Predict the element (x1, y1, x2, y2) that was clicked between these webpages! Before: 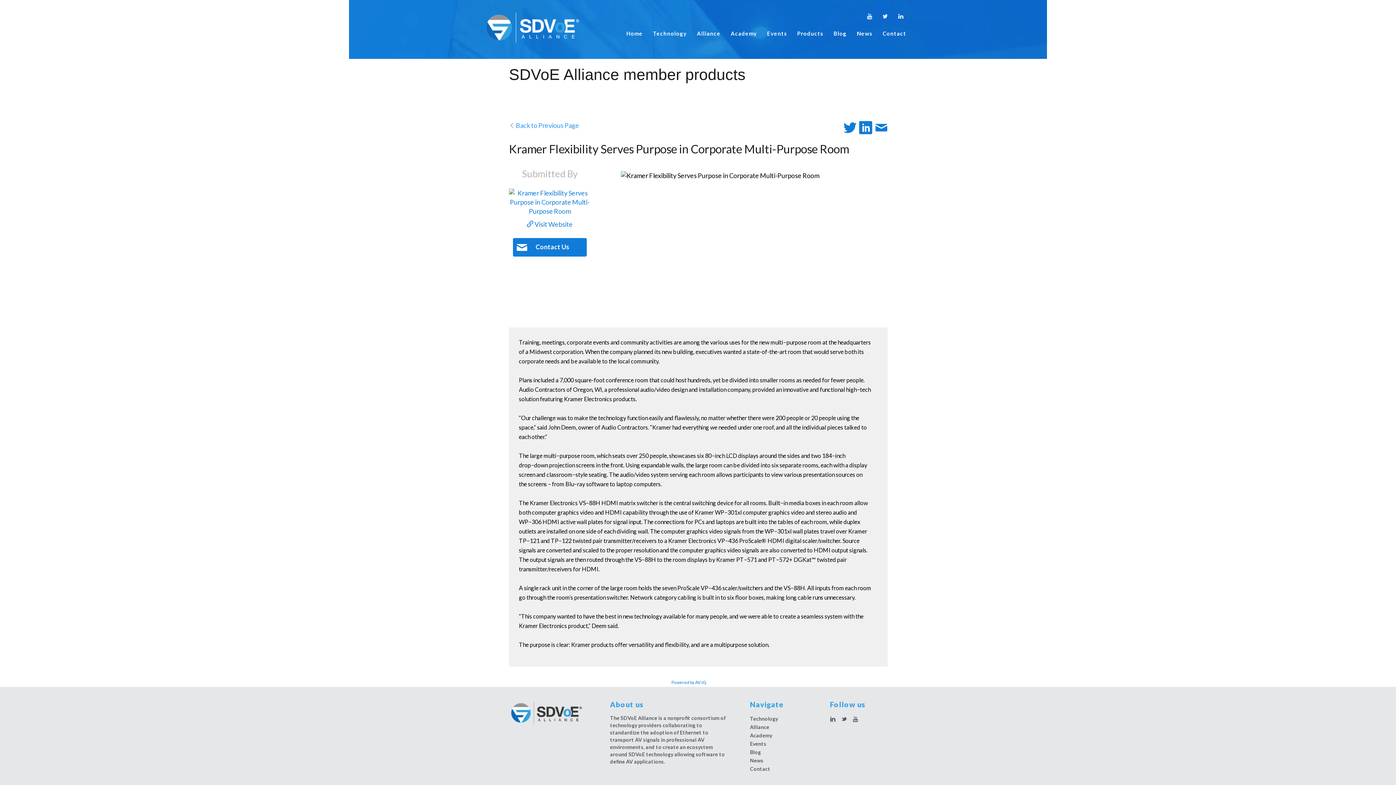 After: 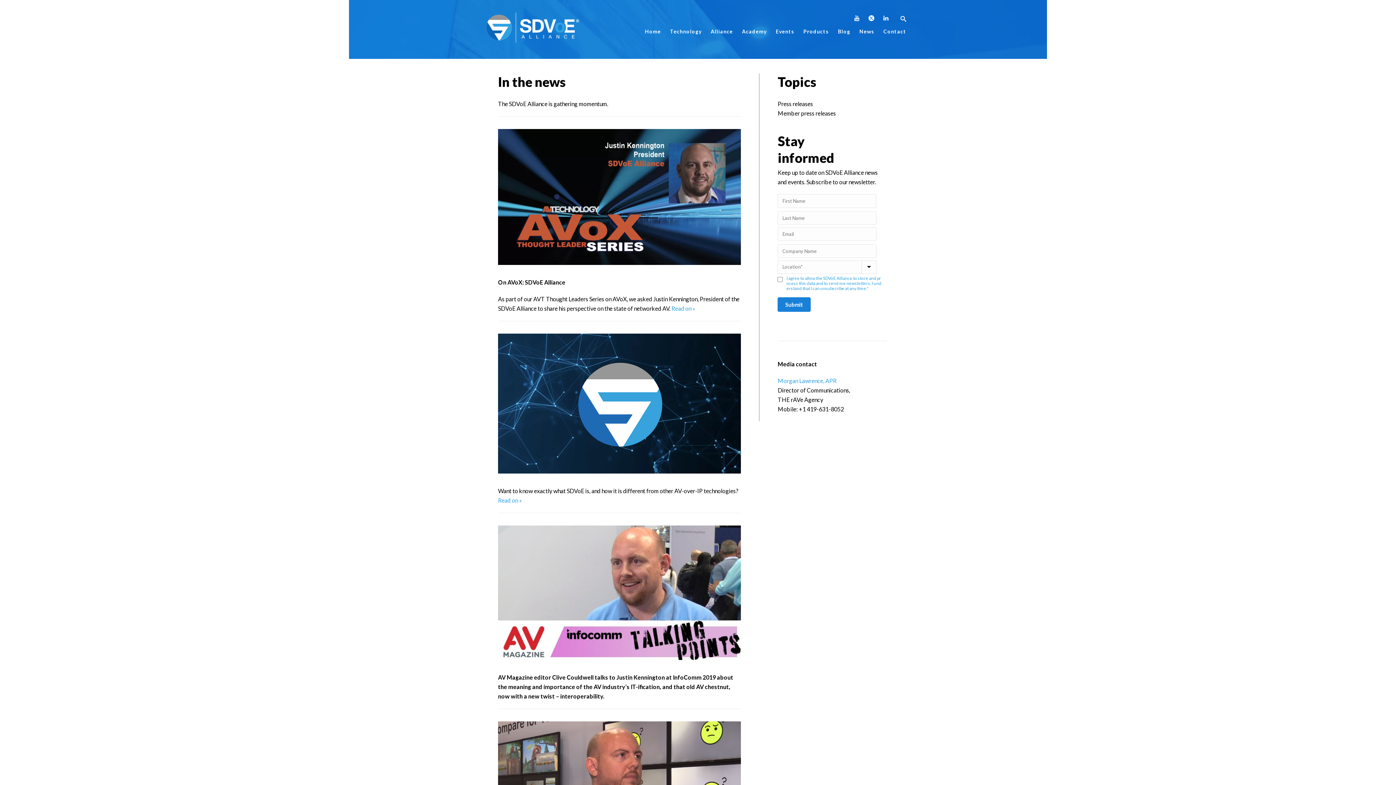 Action: bbox: (750, 757, 763, 763) label: News